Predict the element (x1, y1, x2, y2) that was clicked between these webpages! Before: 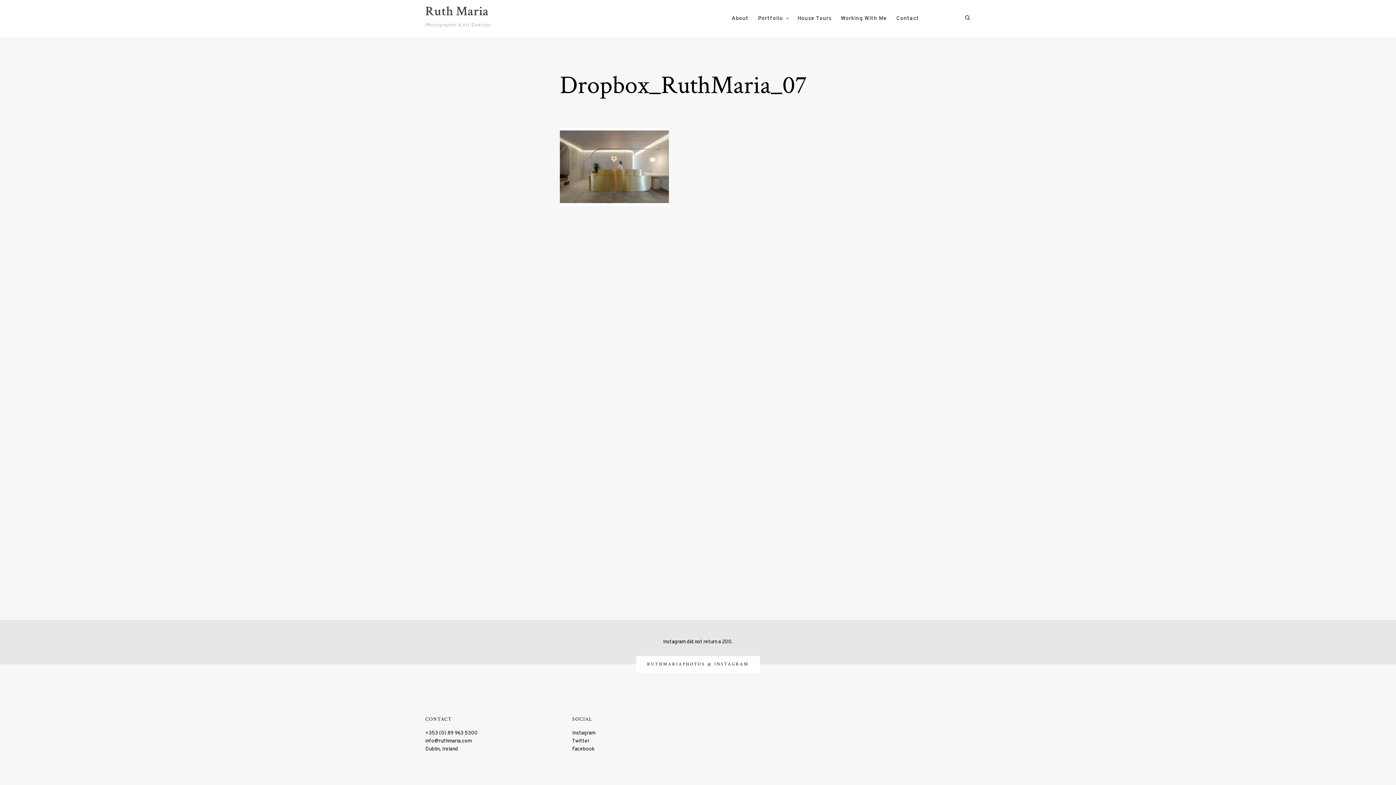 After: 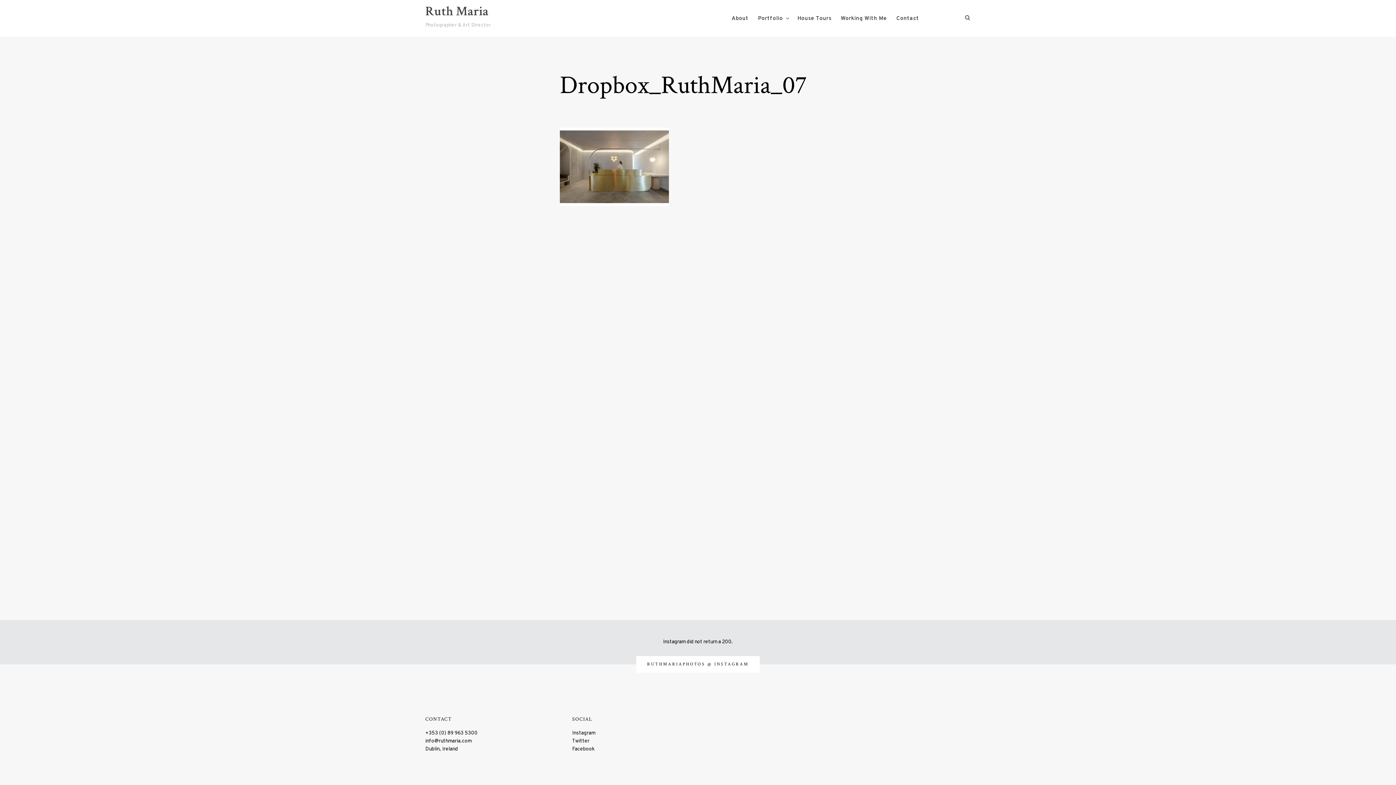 Action: label: RUTHMARIAPHOTOS  bbox: (647, 661, 707, 667)